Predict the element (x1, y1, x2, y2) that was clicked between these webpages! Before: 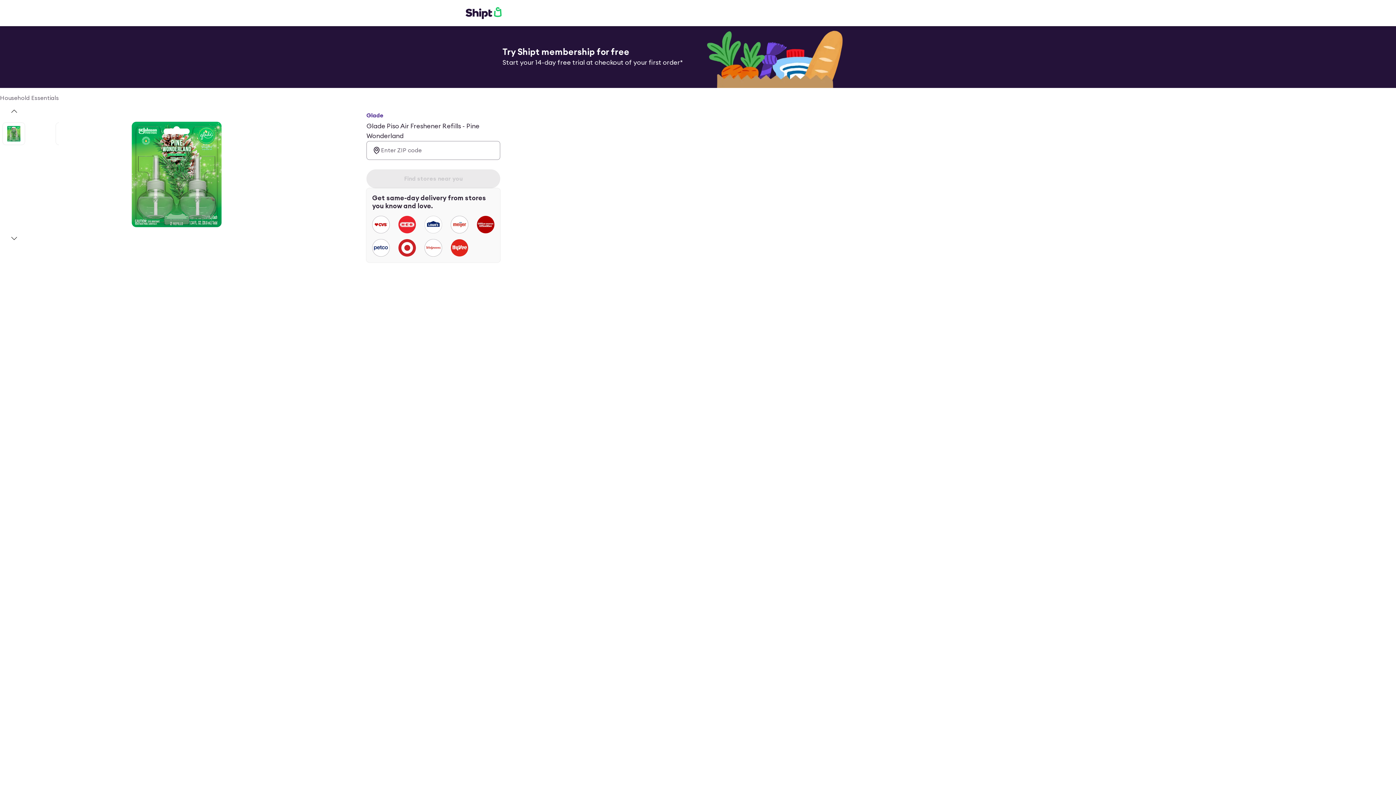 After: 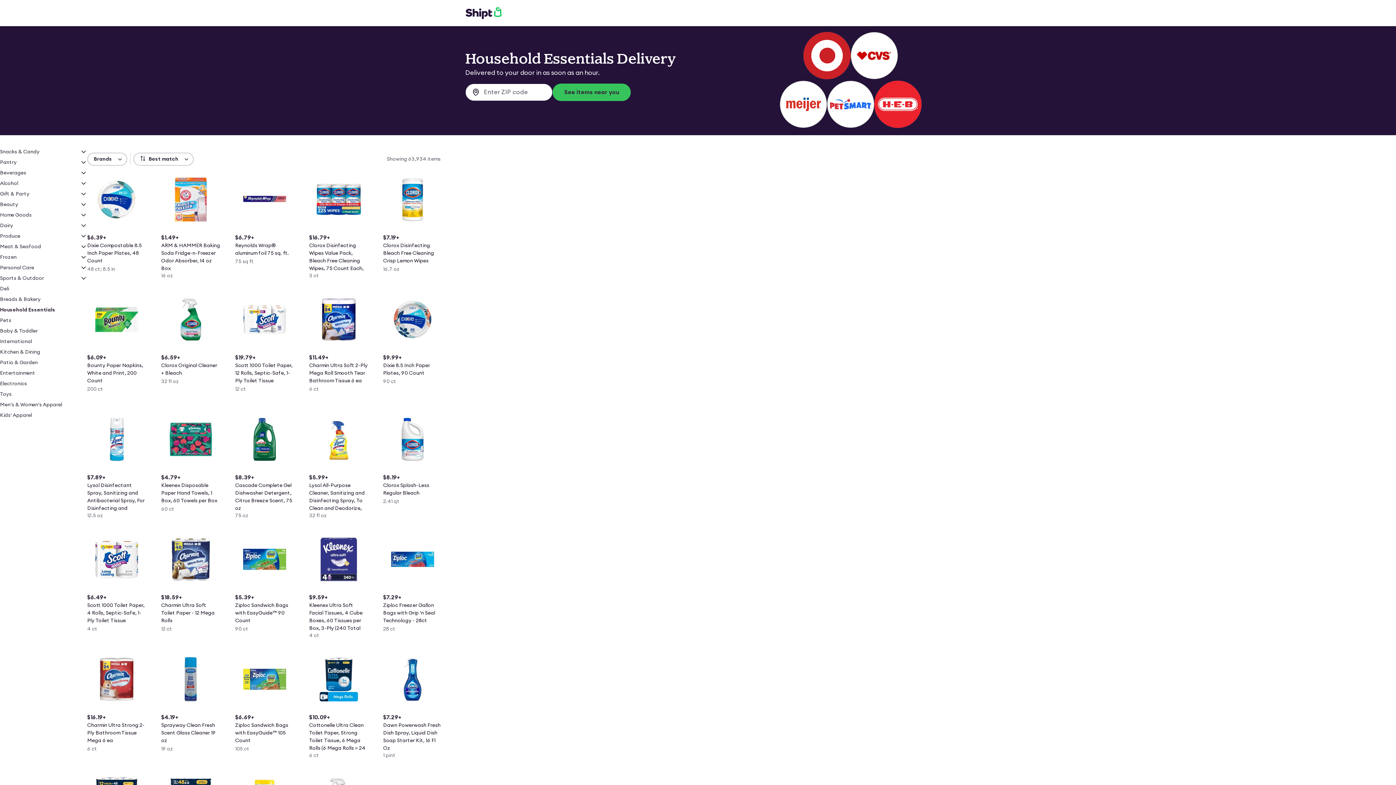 Action: bbox: (0, 93, 58, 102) label: Household Essentials